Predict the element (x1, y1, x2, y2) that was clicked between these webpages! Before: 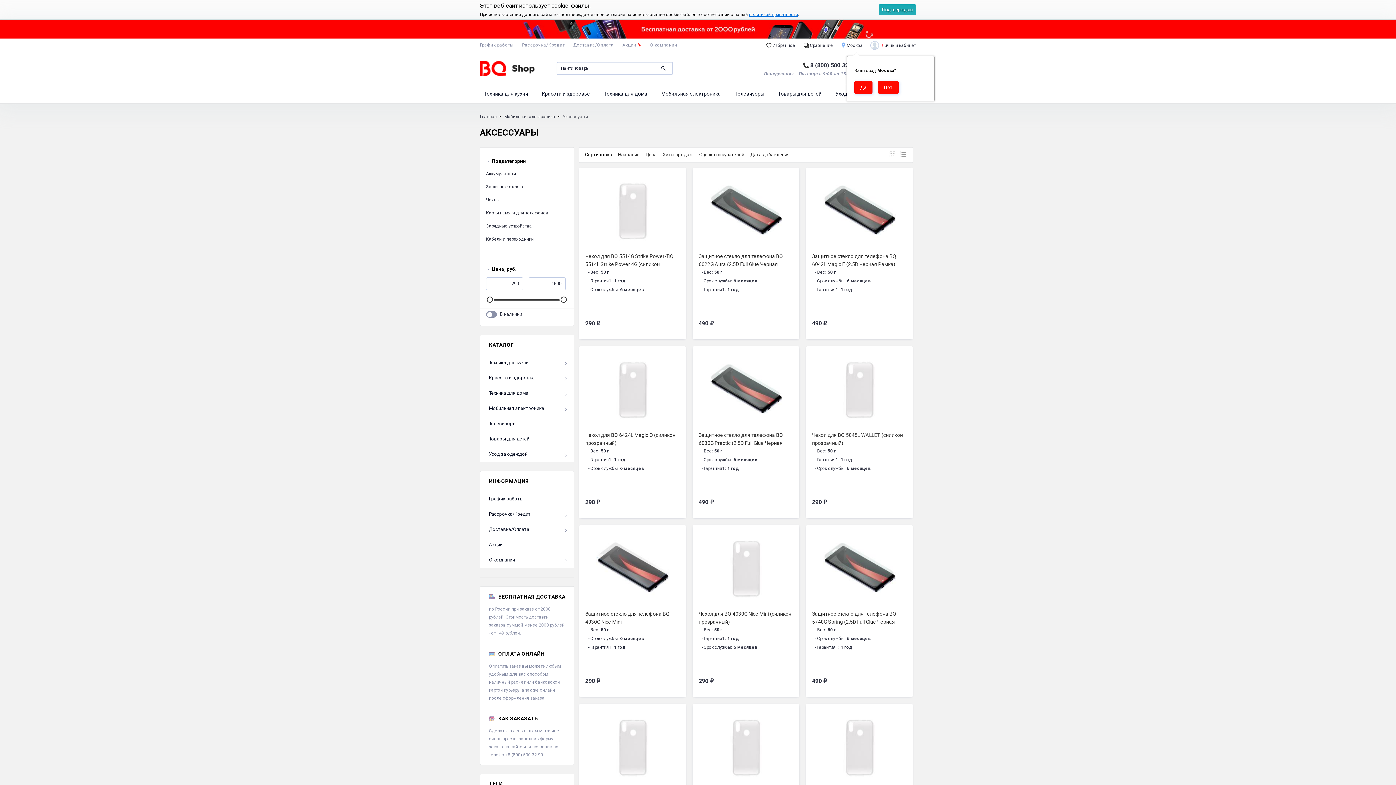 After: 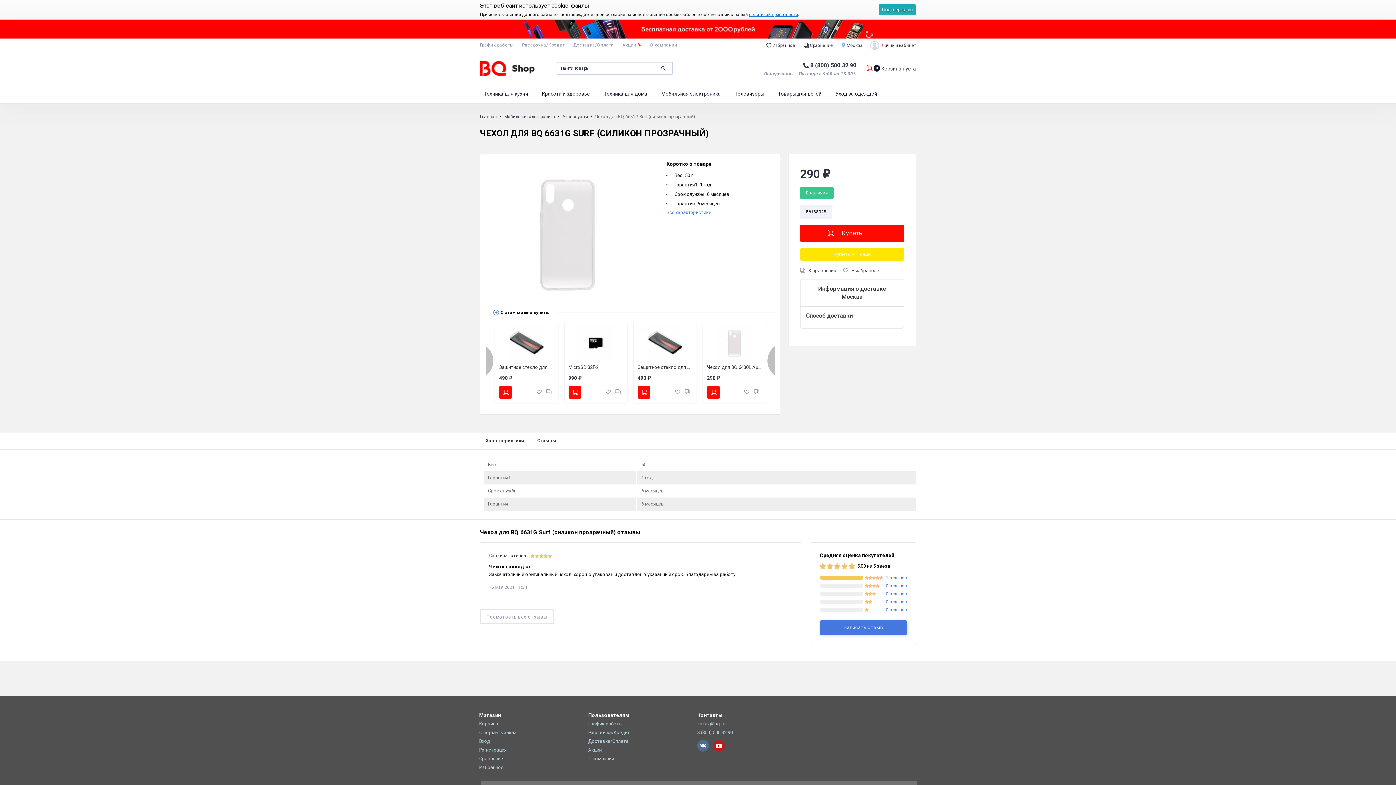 Action: label: Чехол для BQ 6631G Surf (силикон прозрачный) bbox: (812, 710, 906, 805)